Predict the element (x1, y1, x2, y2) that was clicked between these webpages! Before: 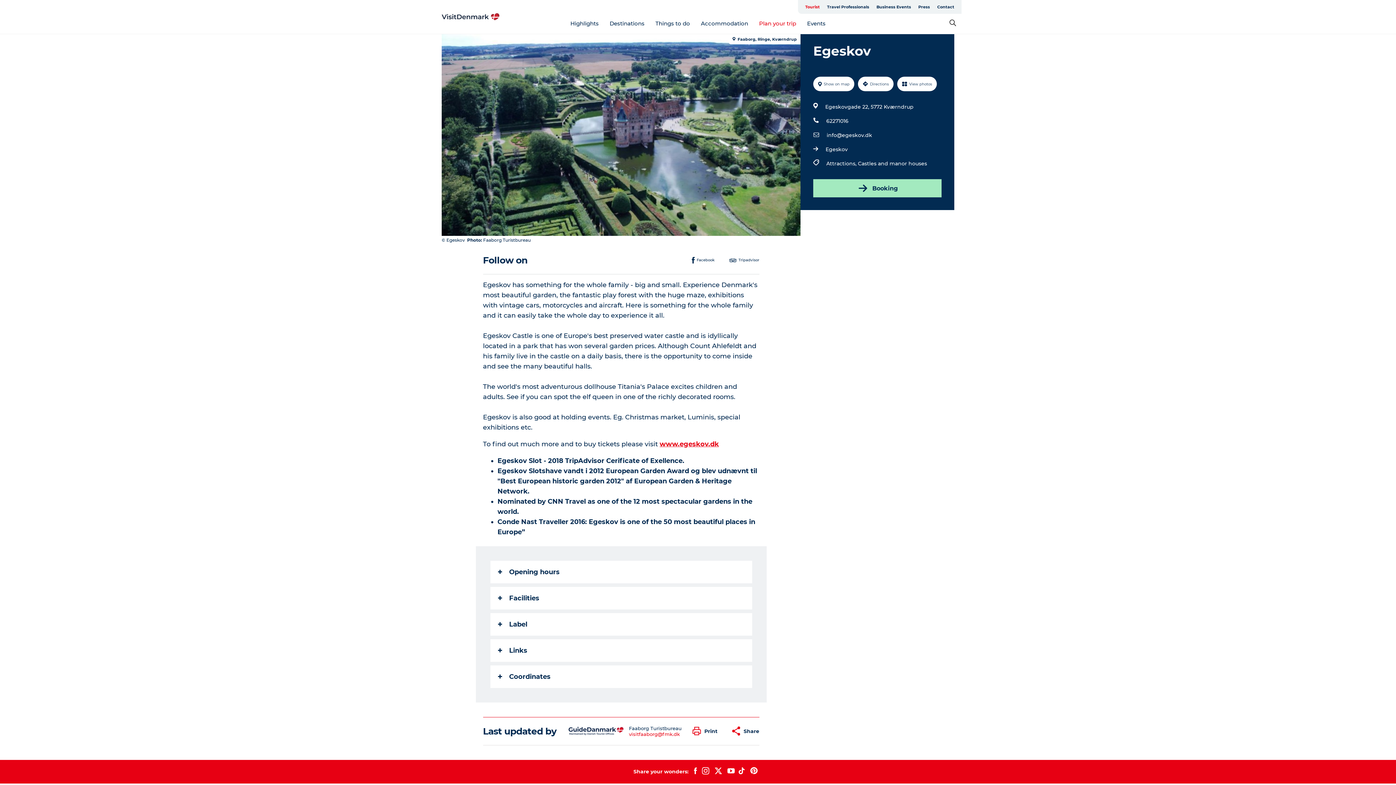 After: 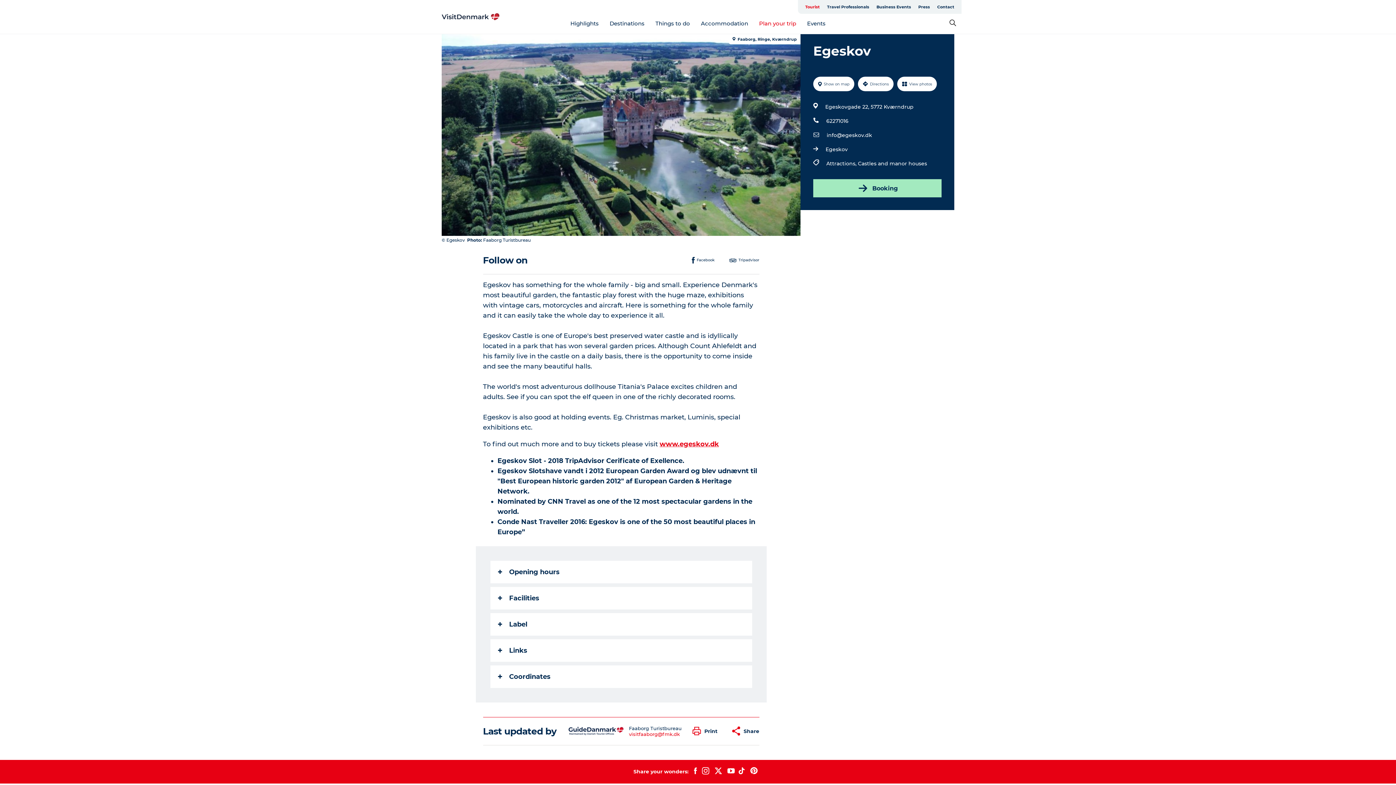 Action: bbox: (825, 144, 848, 154) label: Egeskov